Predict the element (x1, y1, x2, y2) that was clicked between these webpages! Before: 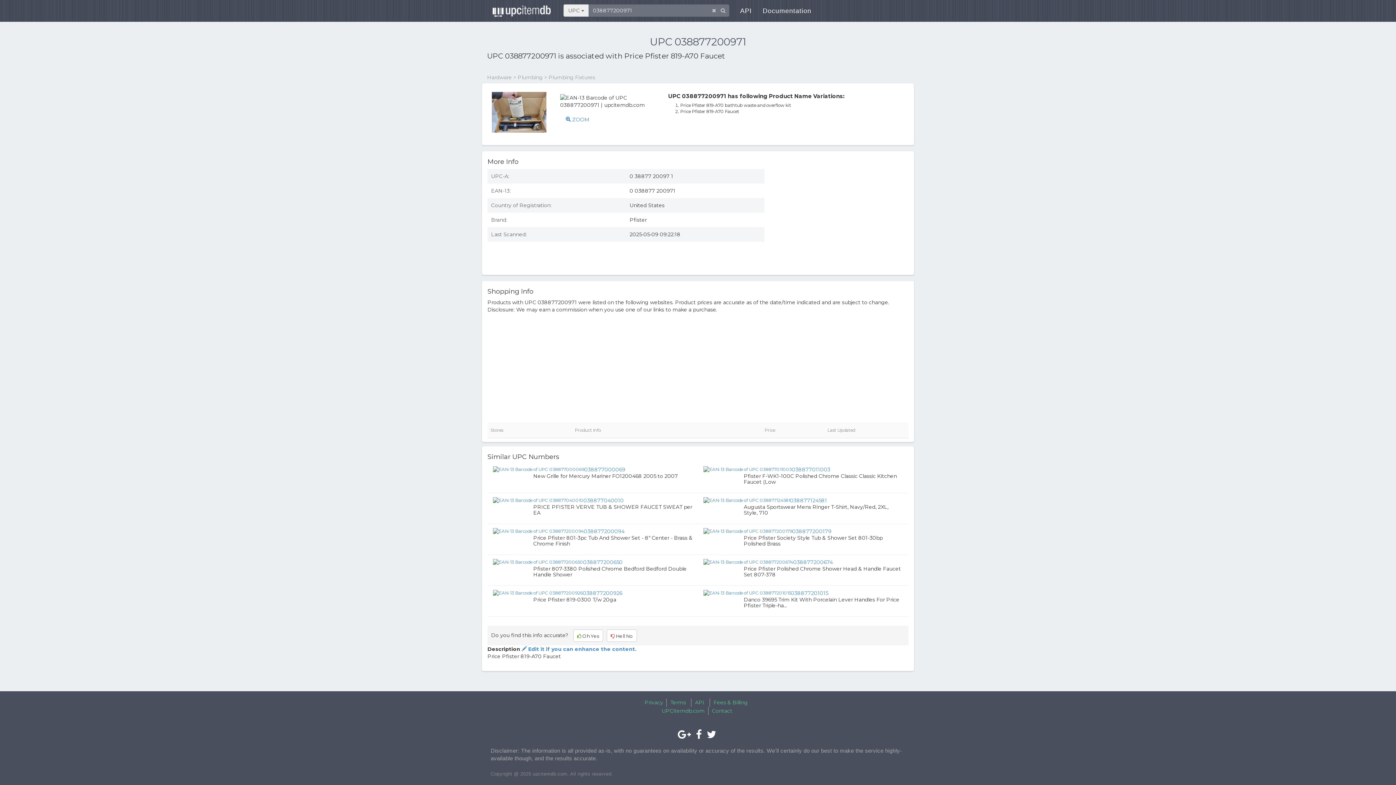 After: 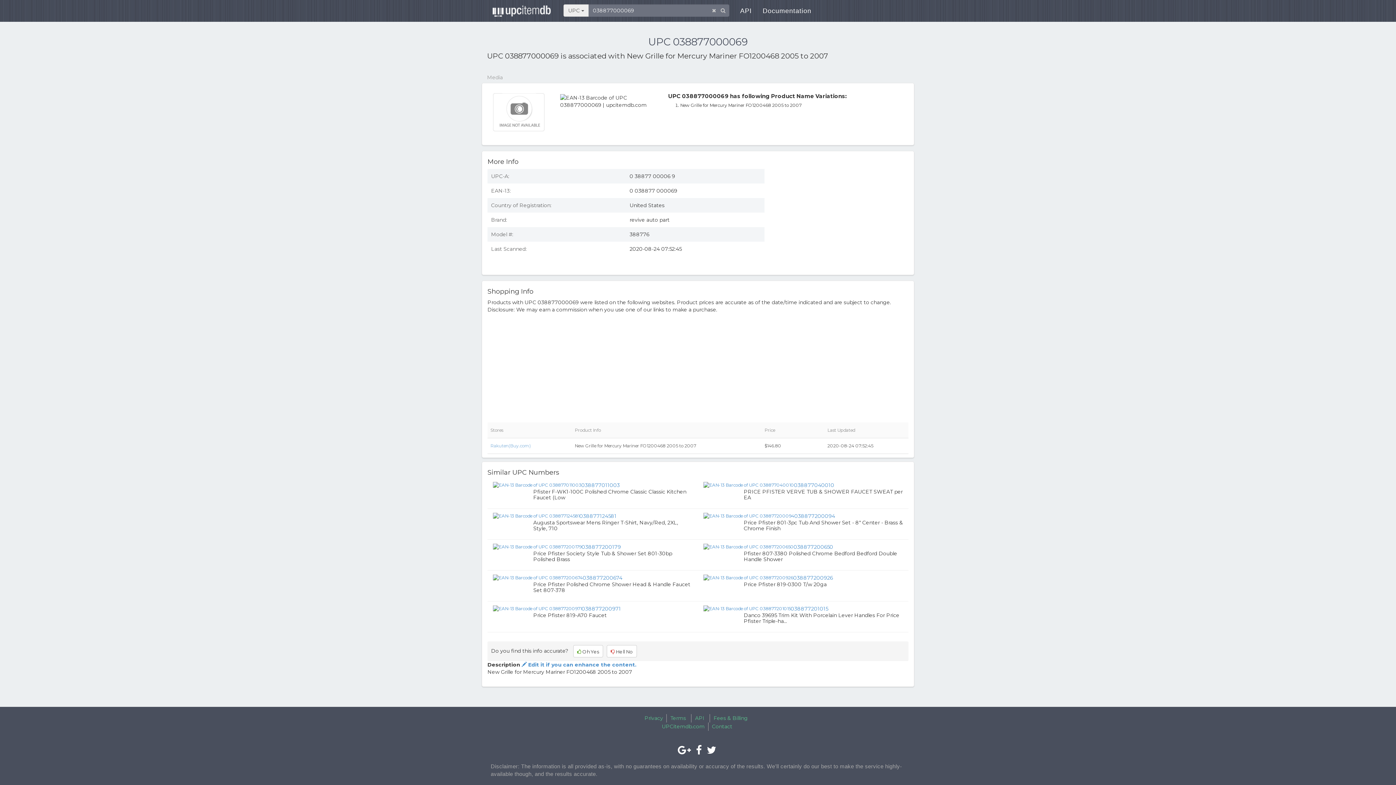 Action: bbox: (493, 466, 584, 472)